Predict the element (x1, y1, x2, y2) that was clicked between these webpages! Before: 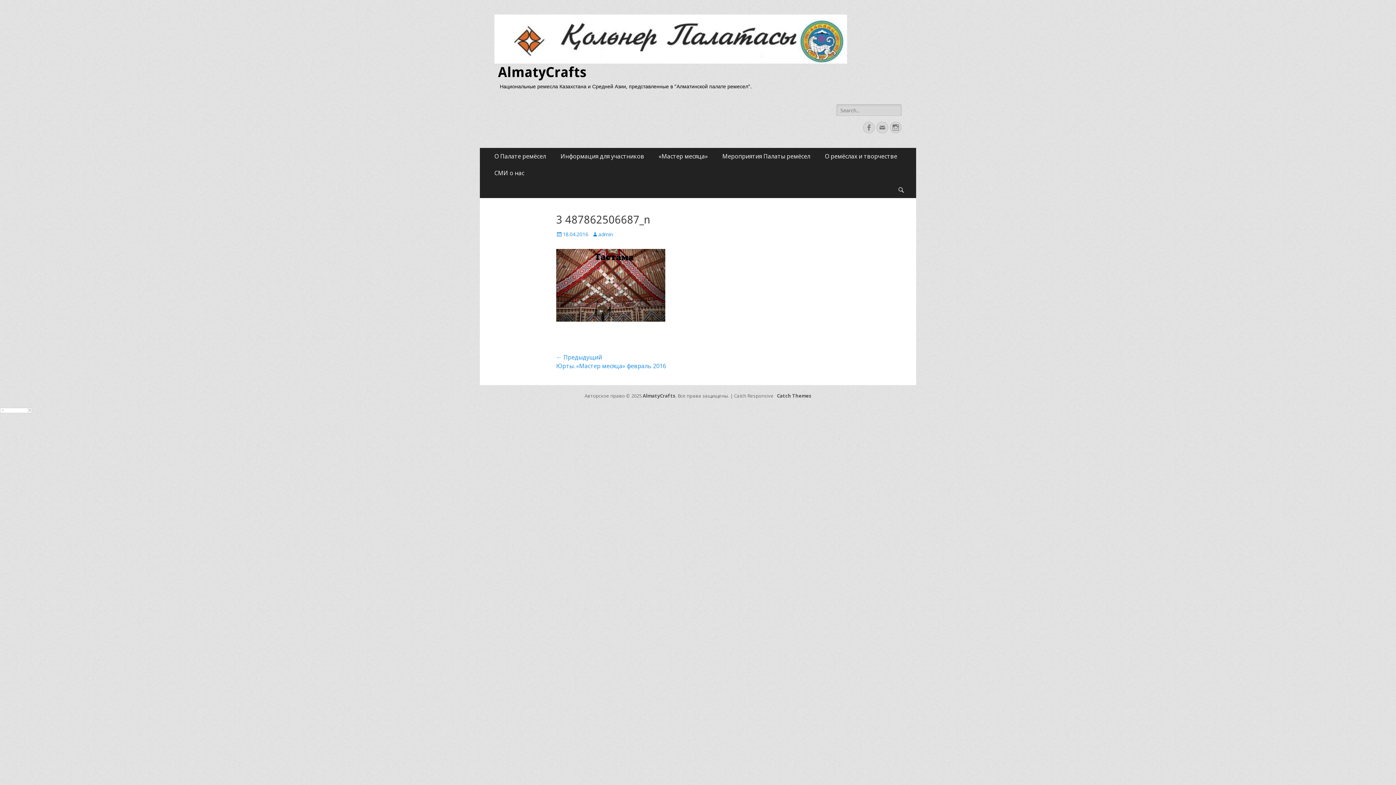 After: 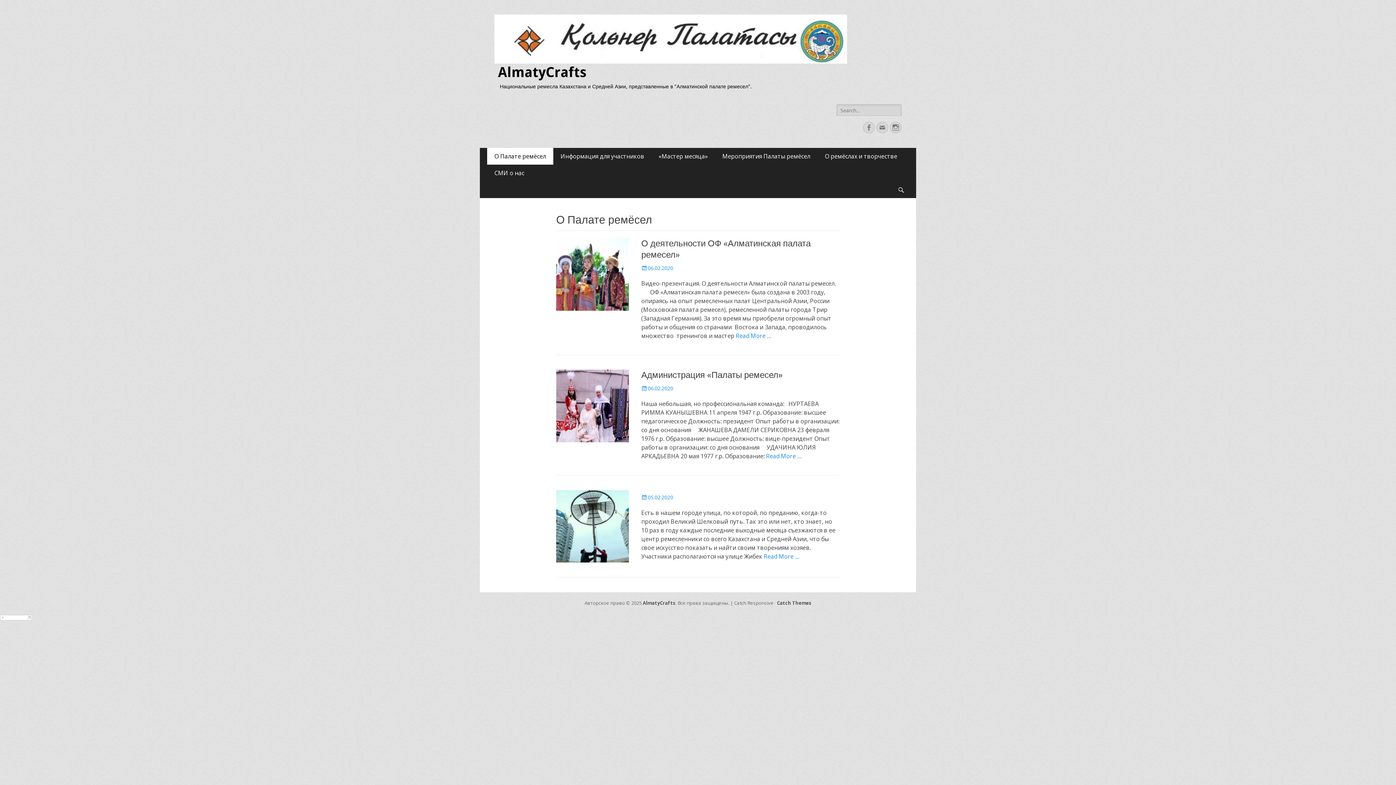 Action: bbox: (487, 148, 553, 164) label: О Палате ремёсел